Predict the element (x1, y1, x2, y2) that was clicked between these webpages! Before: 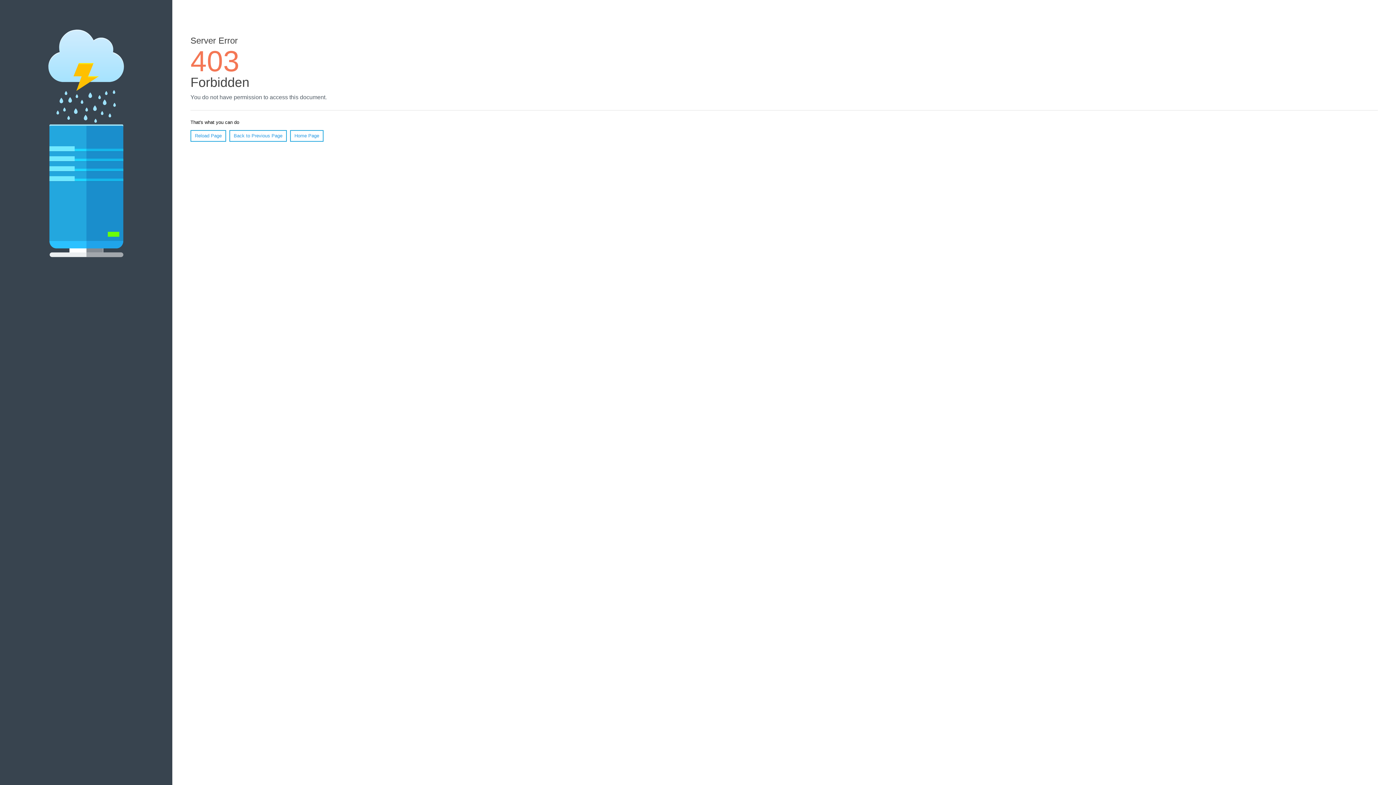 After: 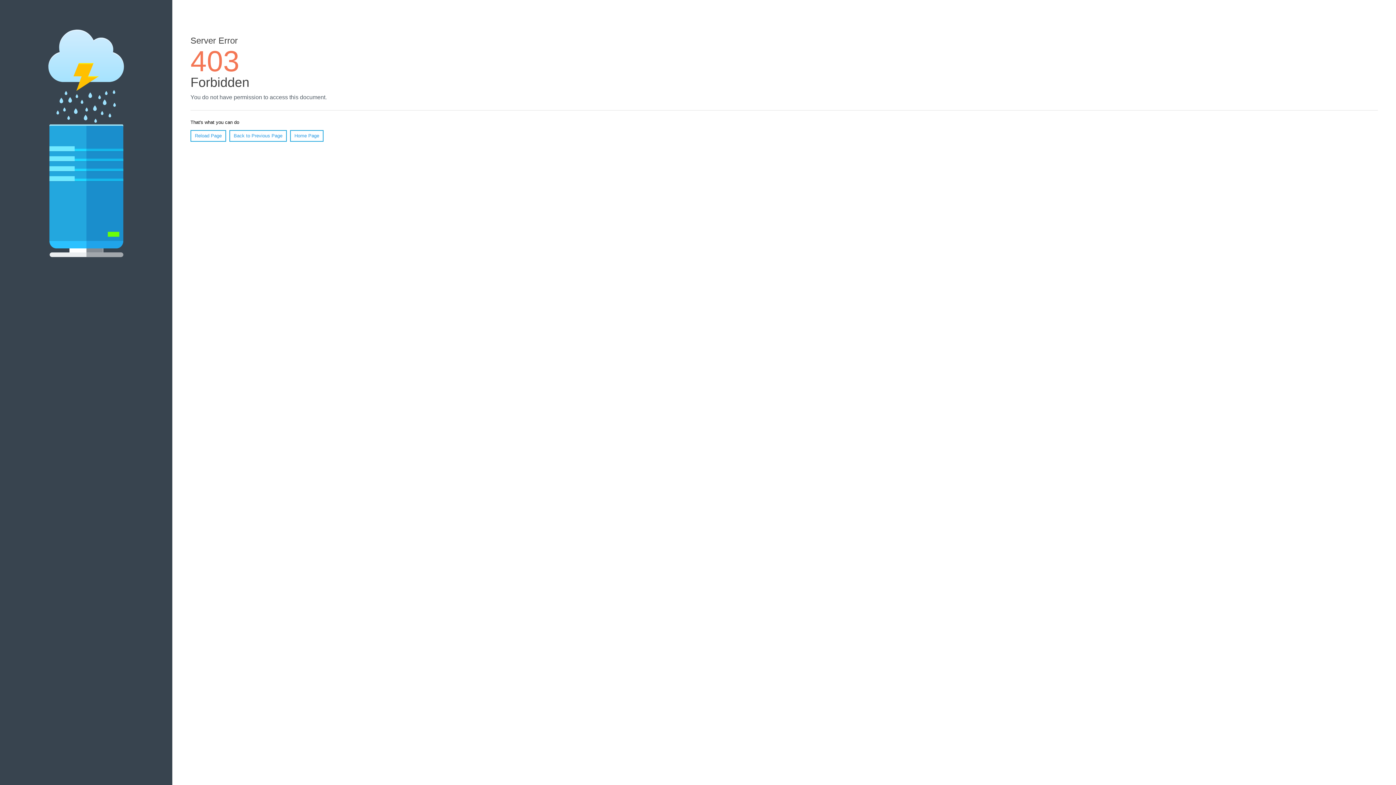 Action: label: Reload Page bbox: (190, 130, 226, 141)